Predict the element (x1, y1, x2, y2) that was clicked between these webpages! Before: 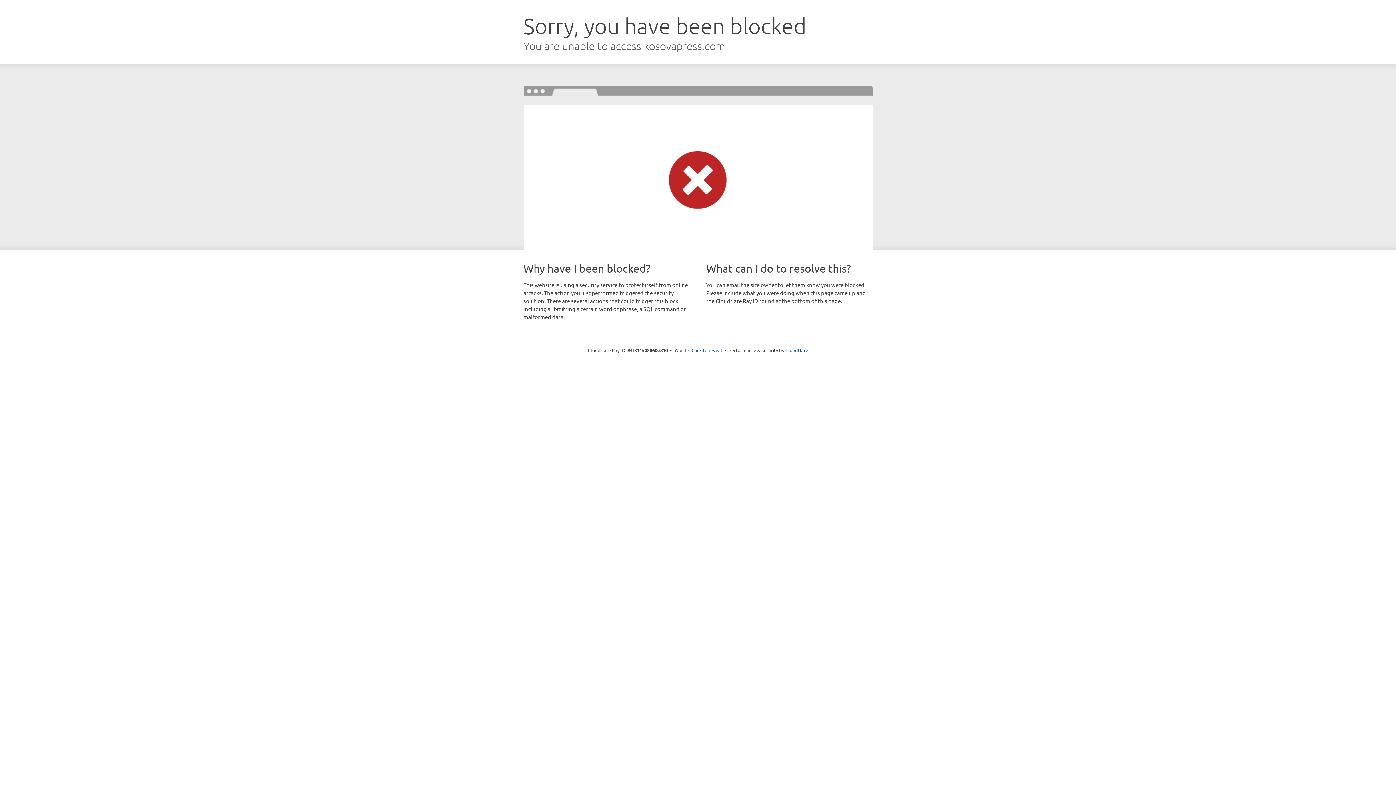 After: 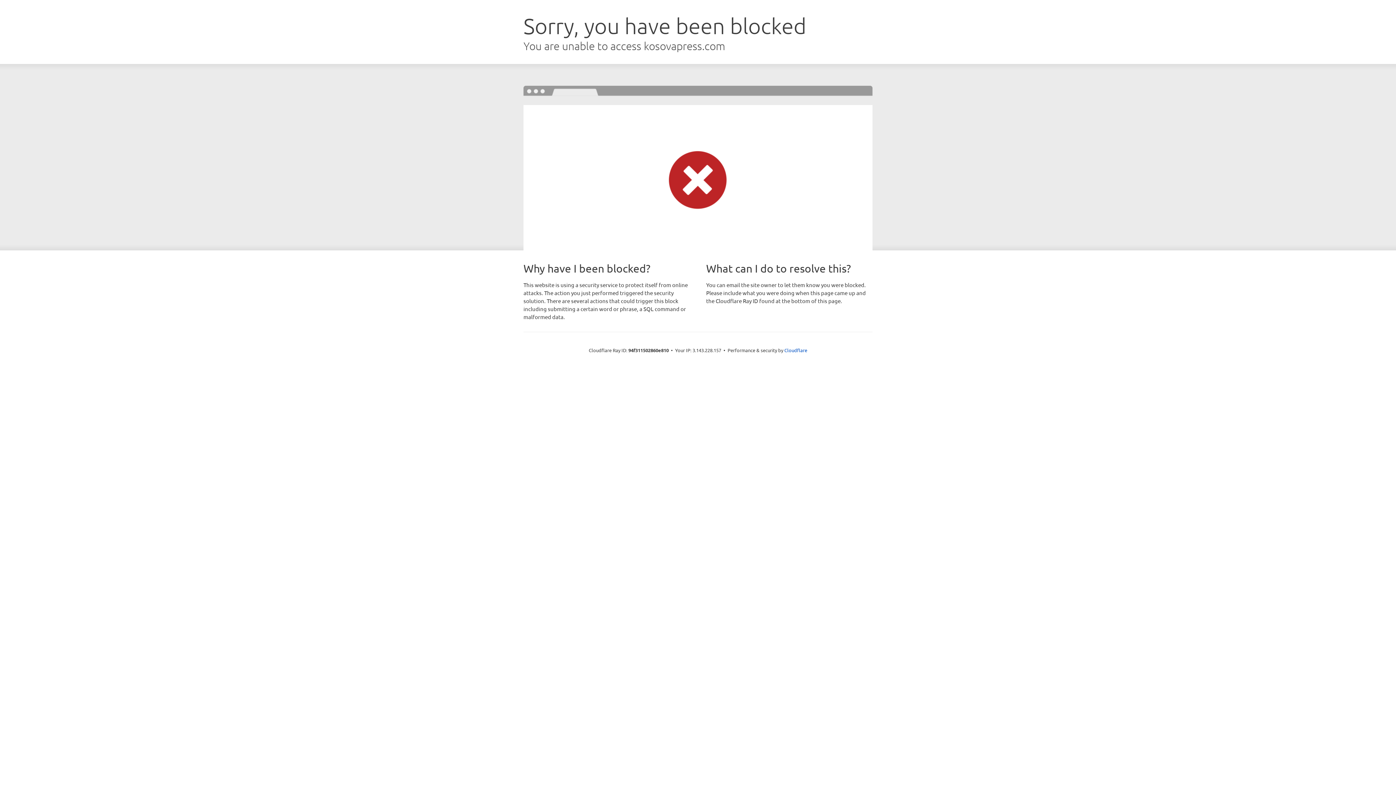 Action: bbox: (691, 346, 722, 353) label: Click to reveal